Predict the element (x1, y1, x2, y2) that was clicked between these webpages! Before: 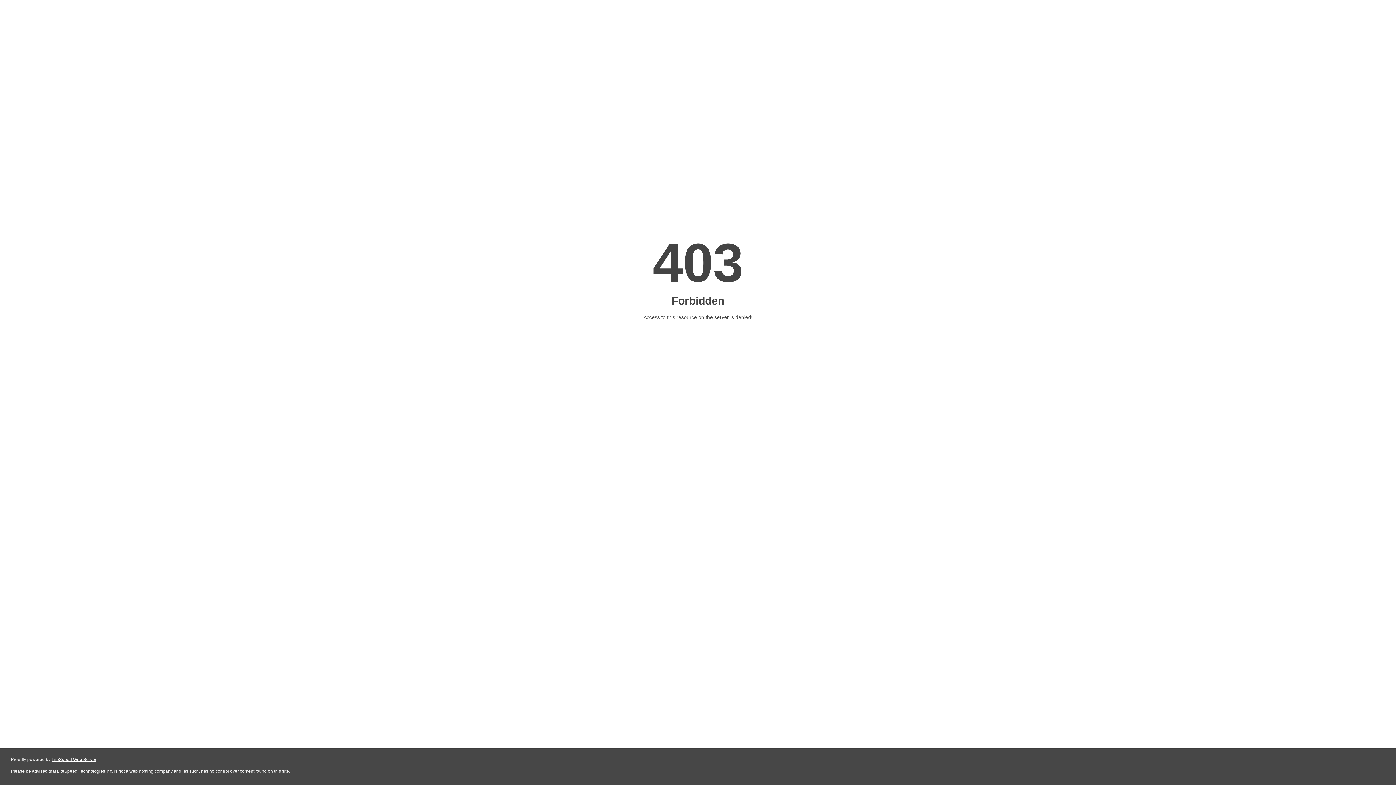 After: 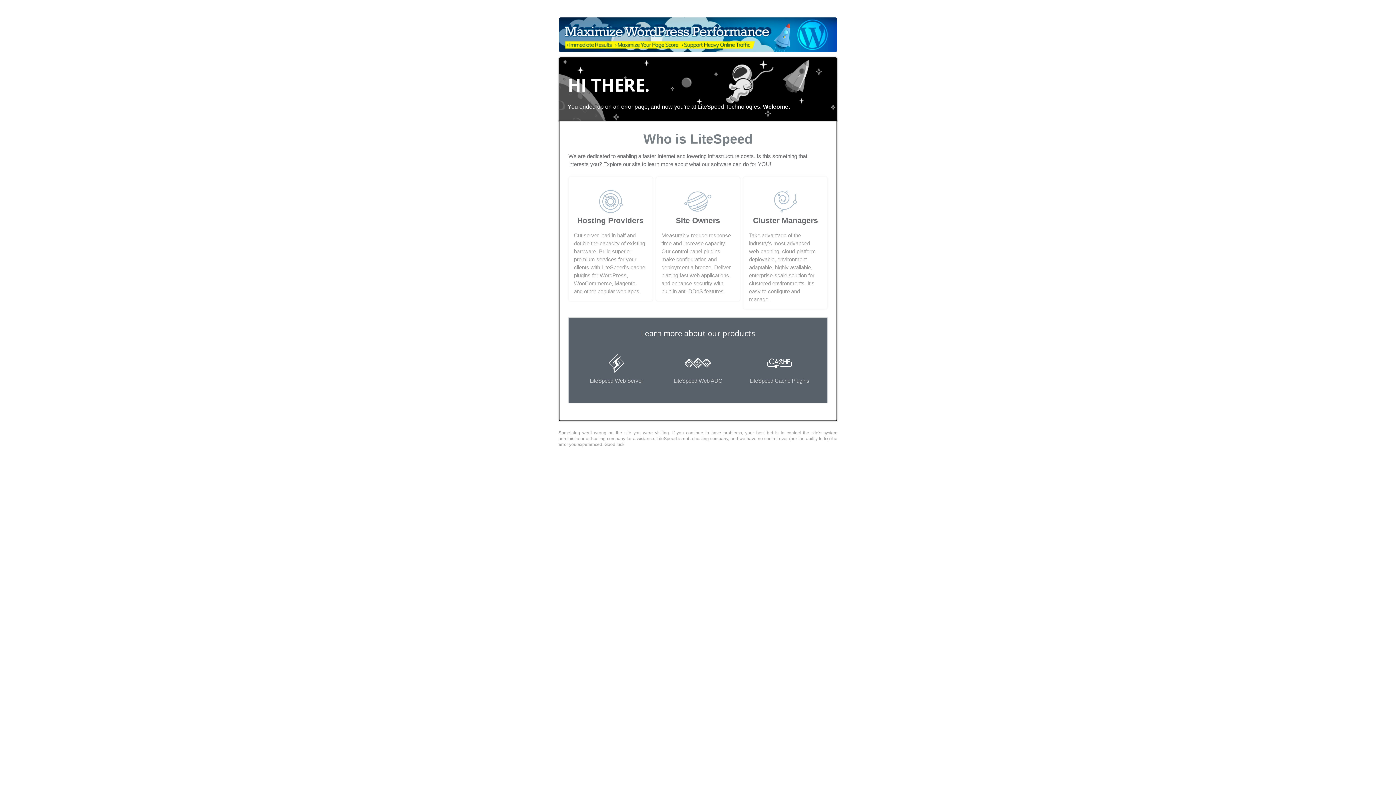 Action: label: LiteSpeed Web Server bbox: (51, 757, 96, 762)